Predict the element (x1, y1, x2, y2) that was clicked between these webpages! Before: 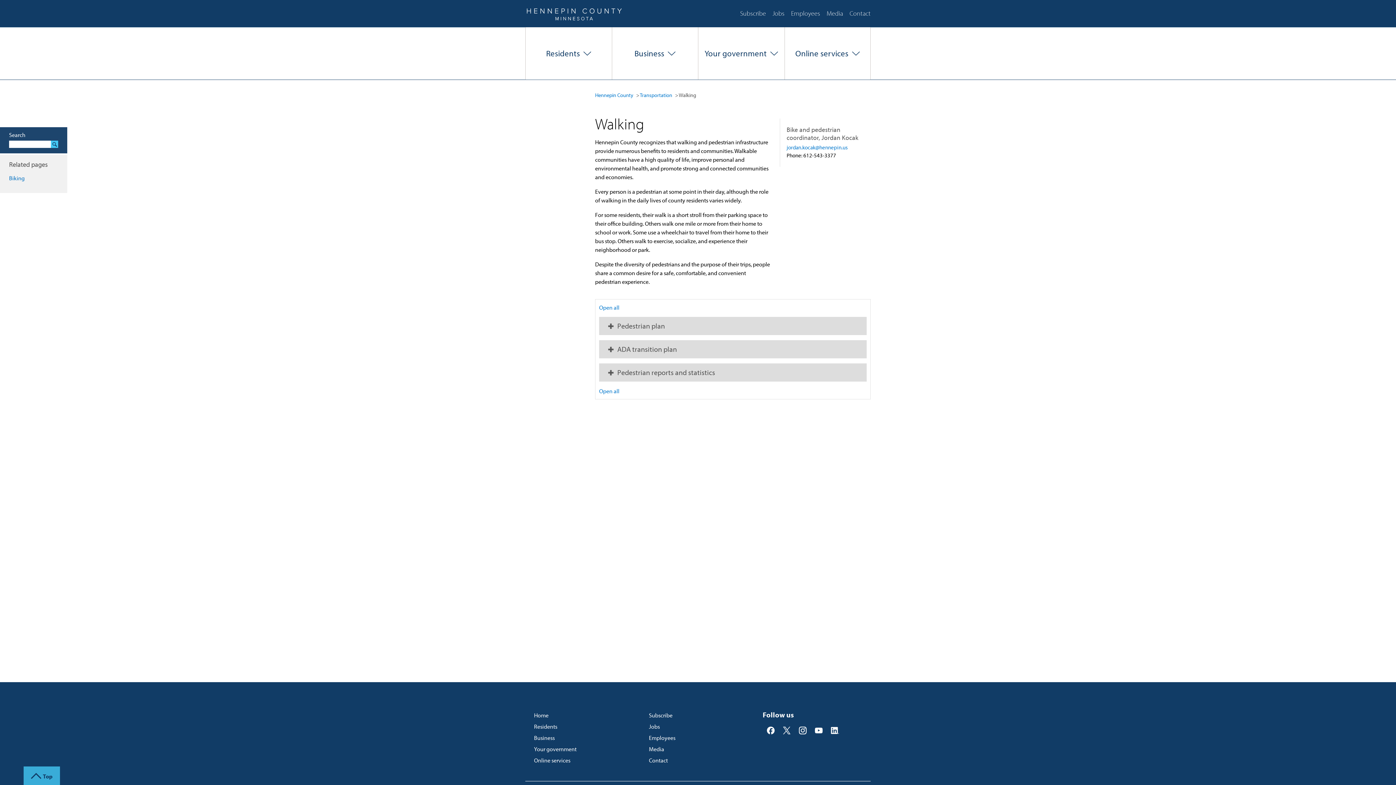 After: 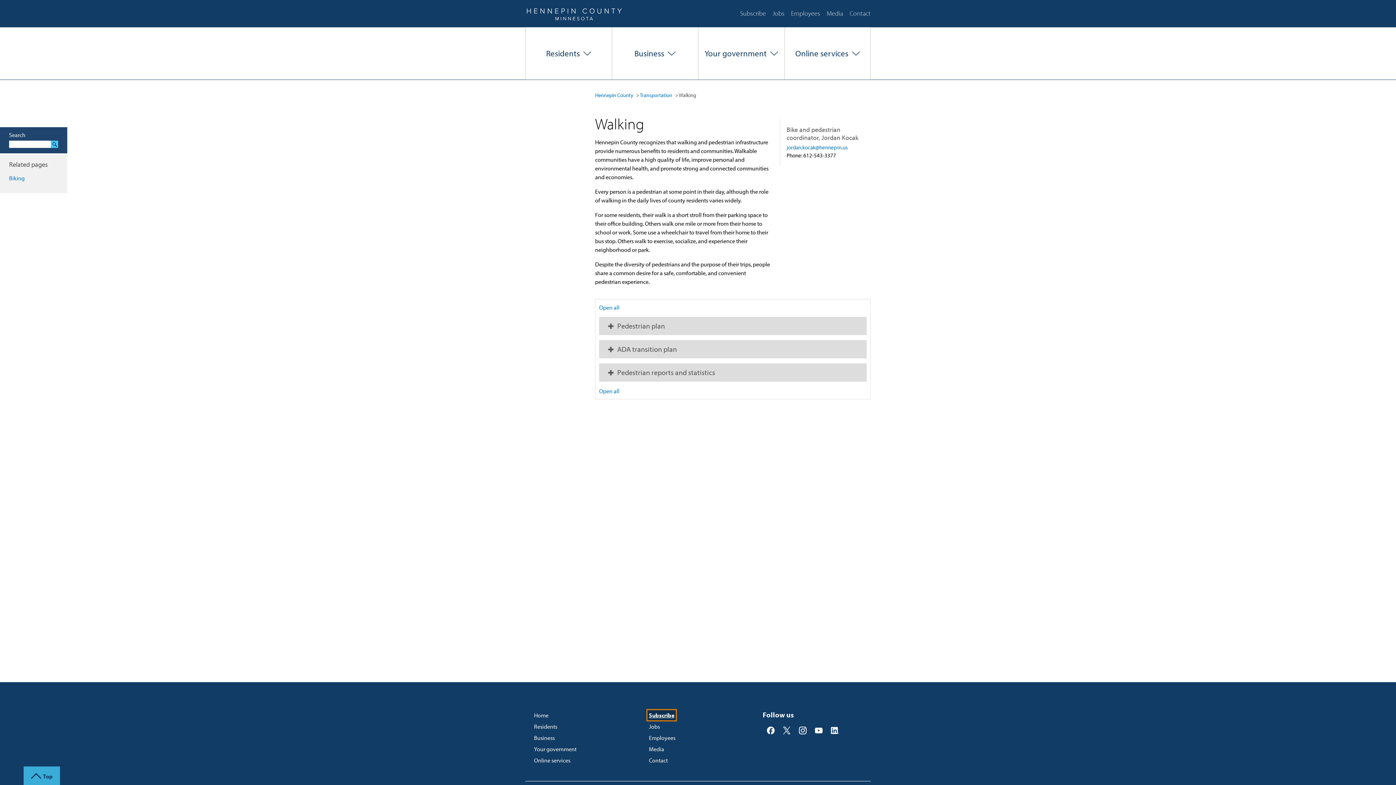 Action: label: Subscribe bbox: (647, 710, 674, 720)